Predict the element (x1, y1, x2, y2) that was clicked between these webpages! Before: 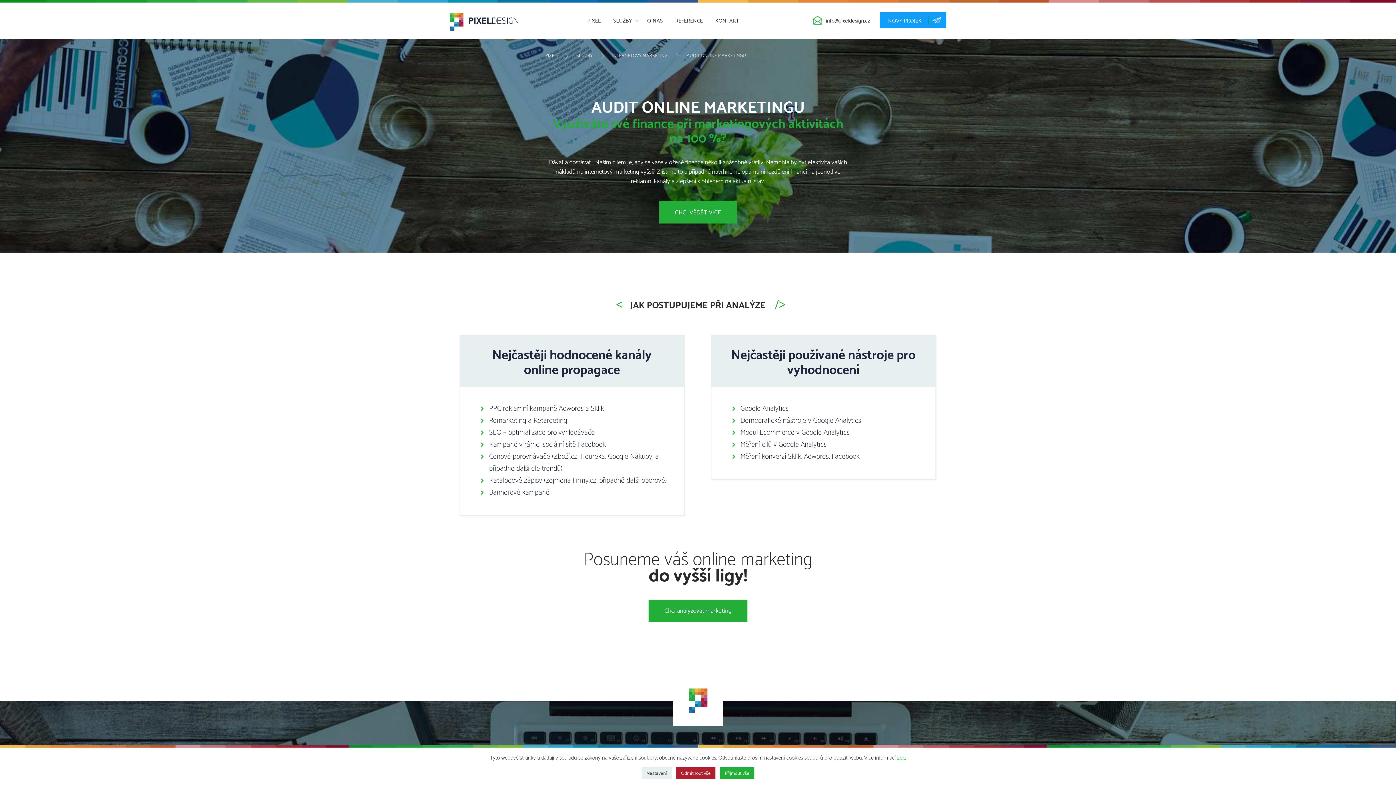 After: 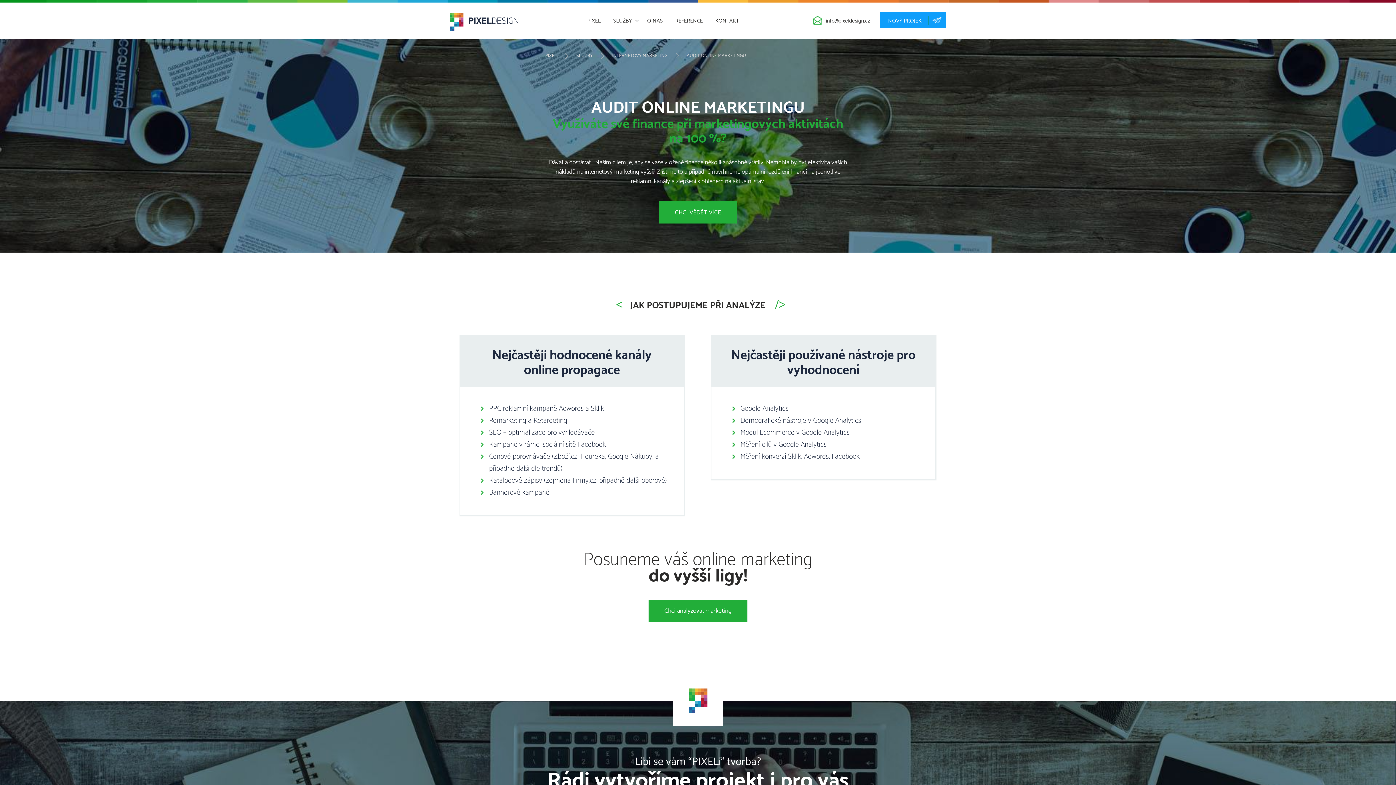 Action: bbox: (720, 767, 754, 779) label: Přijmout vše